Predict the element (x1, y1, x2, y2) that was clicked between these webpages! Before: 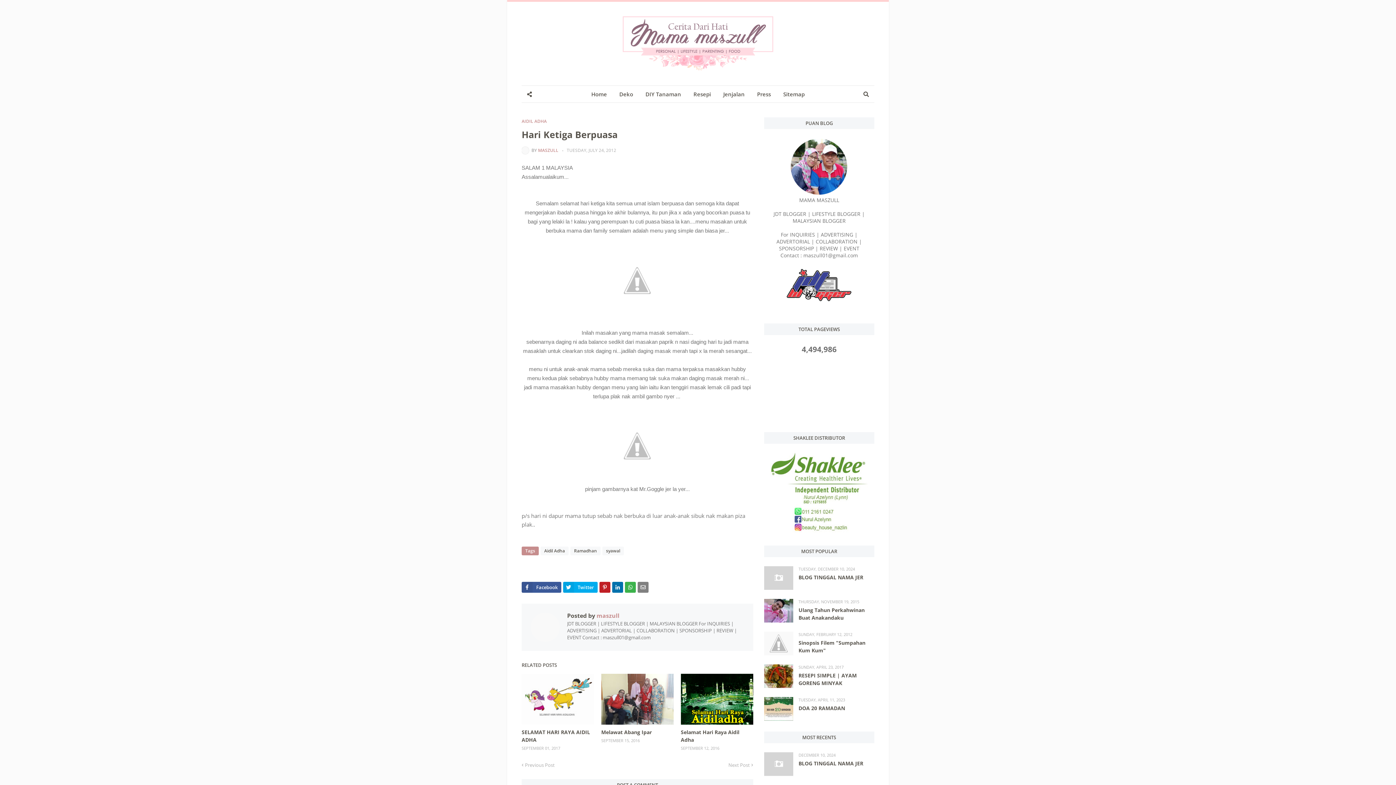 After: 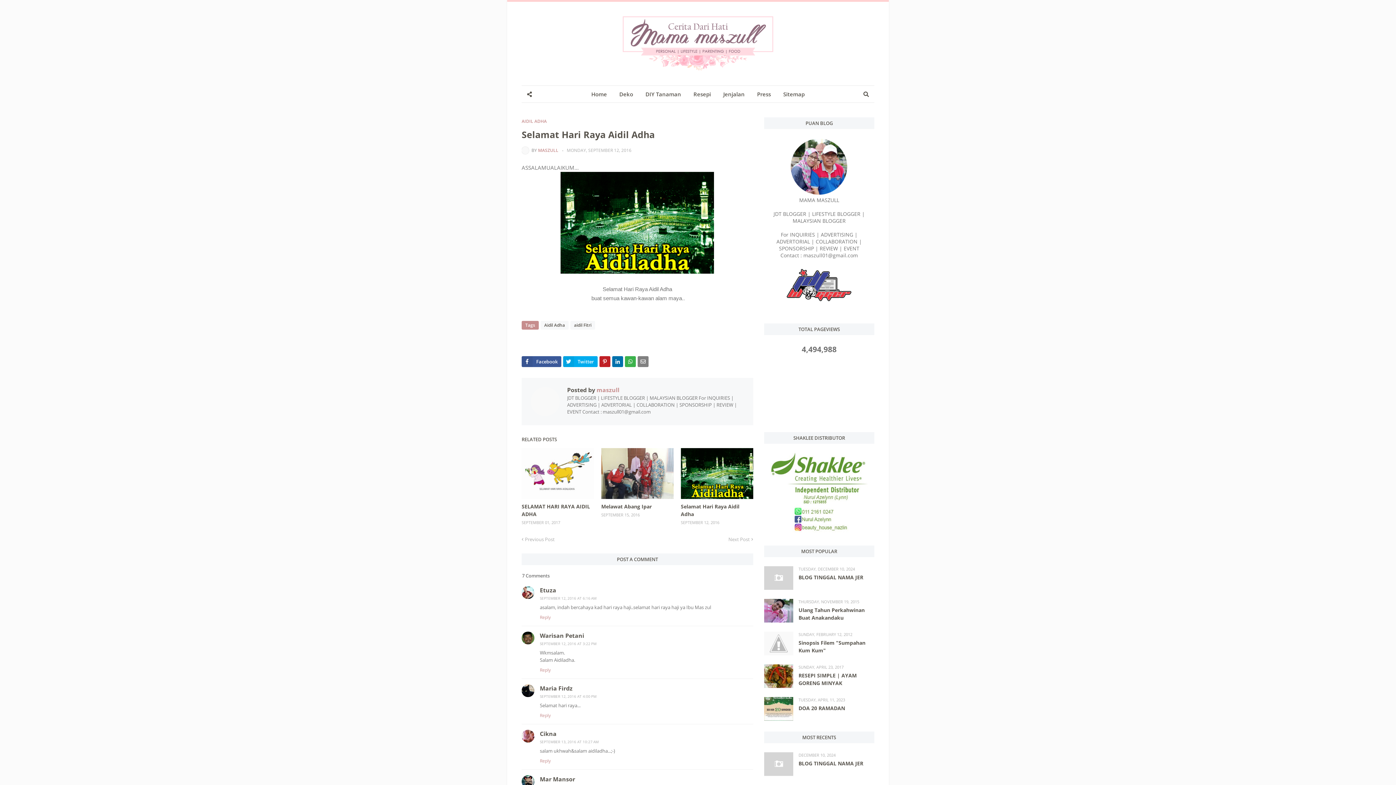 Action: label: Selamat Hari Raya Aidil Adha bbox: (681, 728, 753, 744)